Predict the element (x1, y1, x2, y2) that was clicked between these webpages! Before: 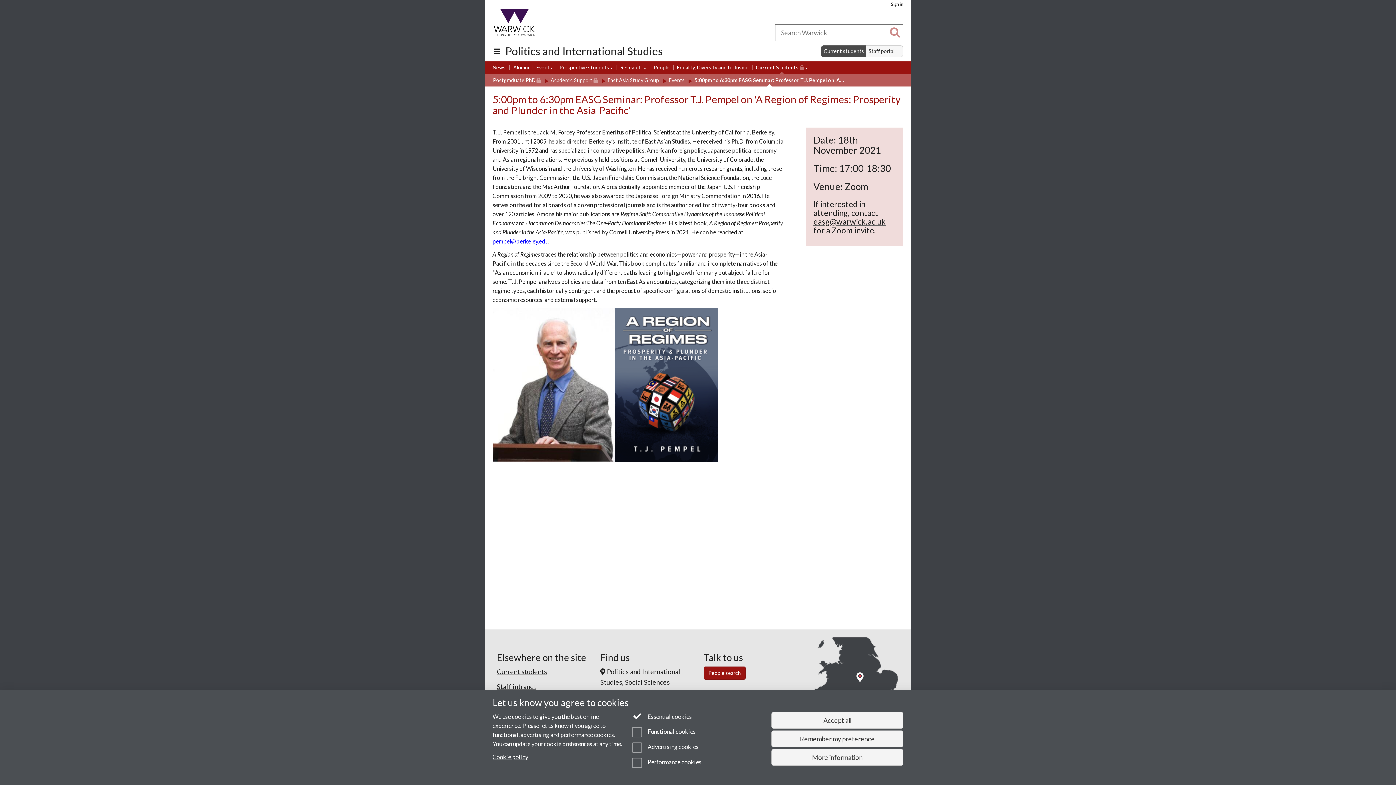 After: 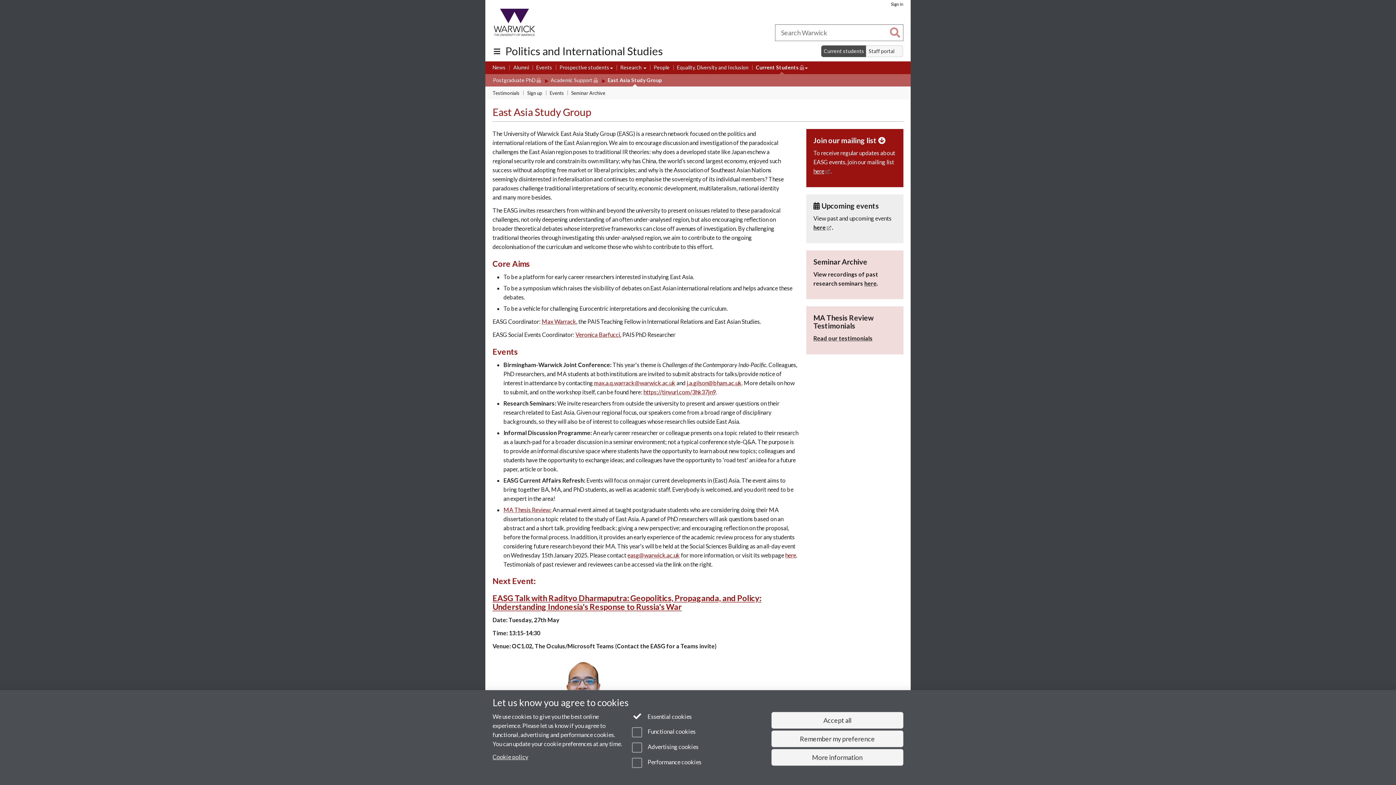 Action: label: East Asia Study Group bbox: (607, 76, 659, 84)